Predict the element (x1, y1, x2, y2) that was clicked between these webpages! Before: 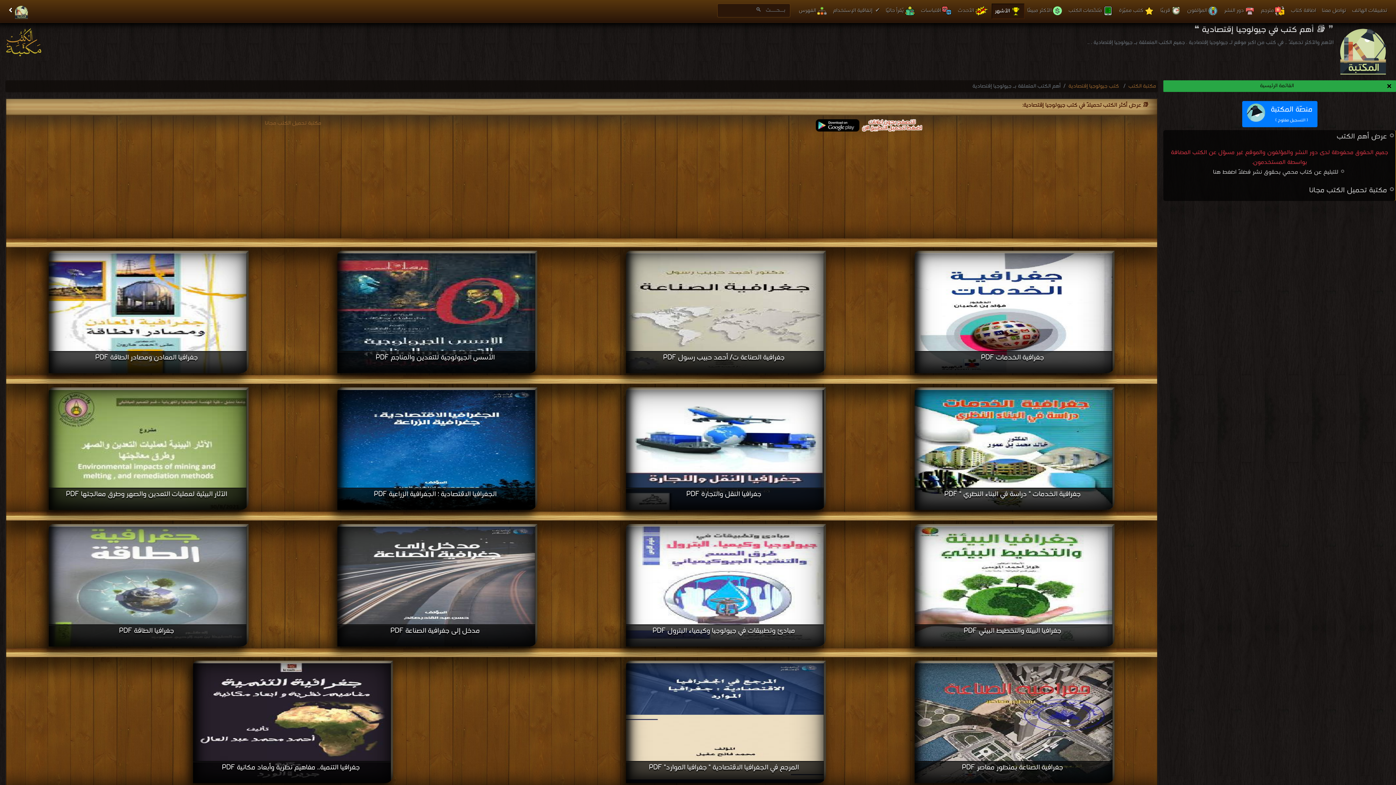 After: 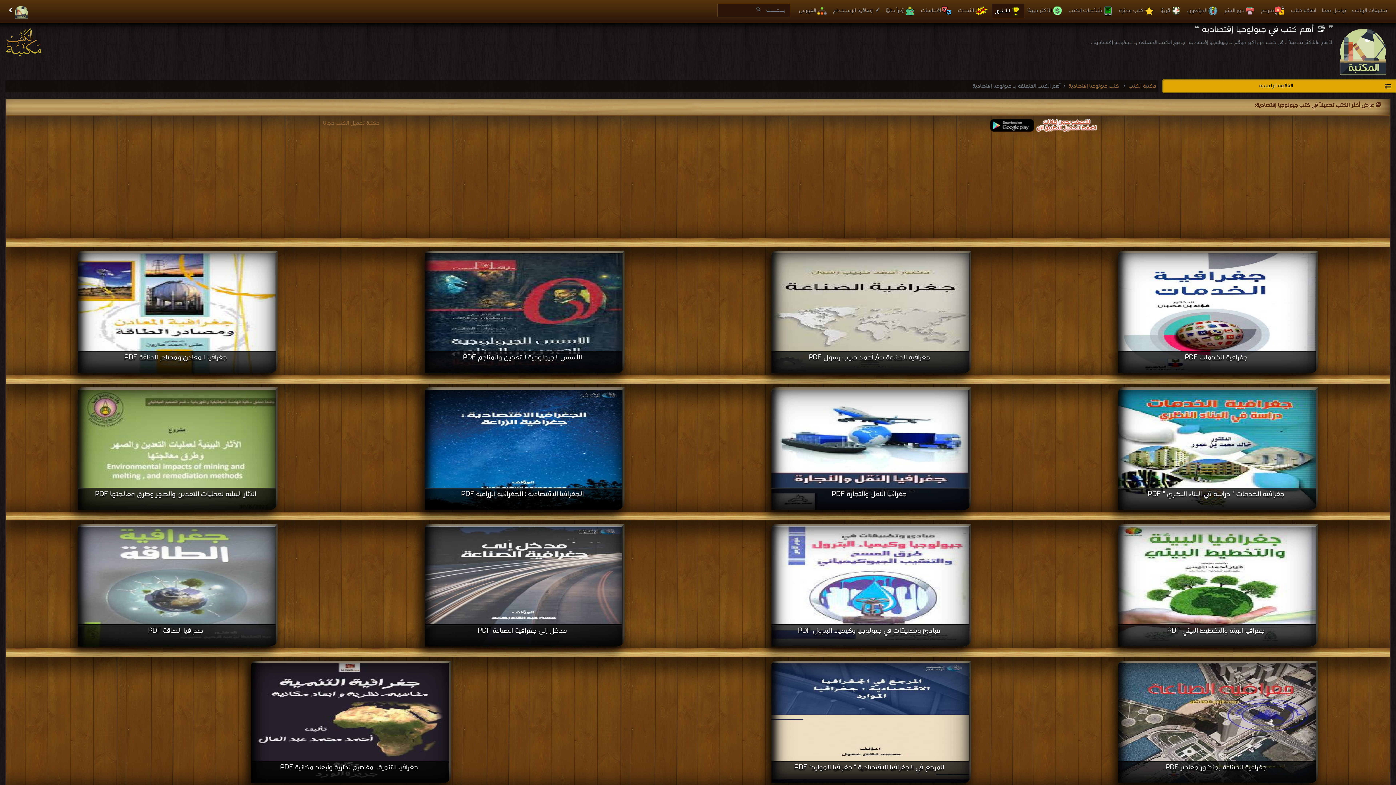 Action: bbox: (1163, 80, 1396, 92) label: القائمة الرئيسية